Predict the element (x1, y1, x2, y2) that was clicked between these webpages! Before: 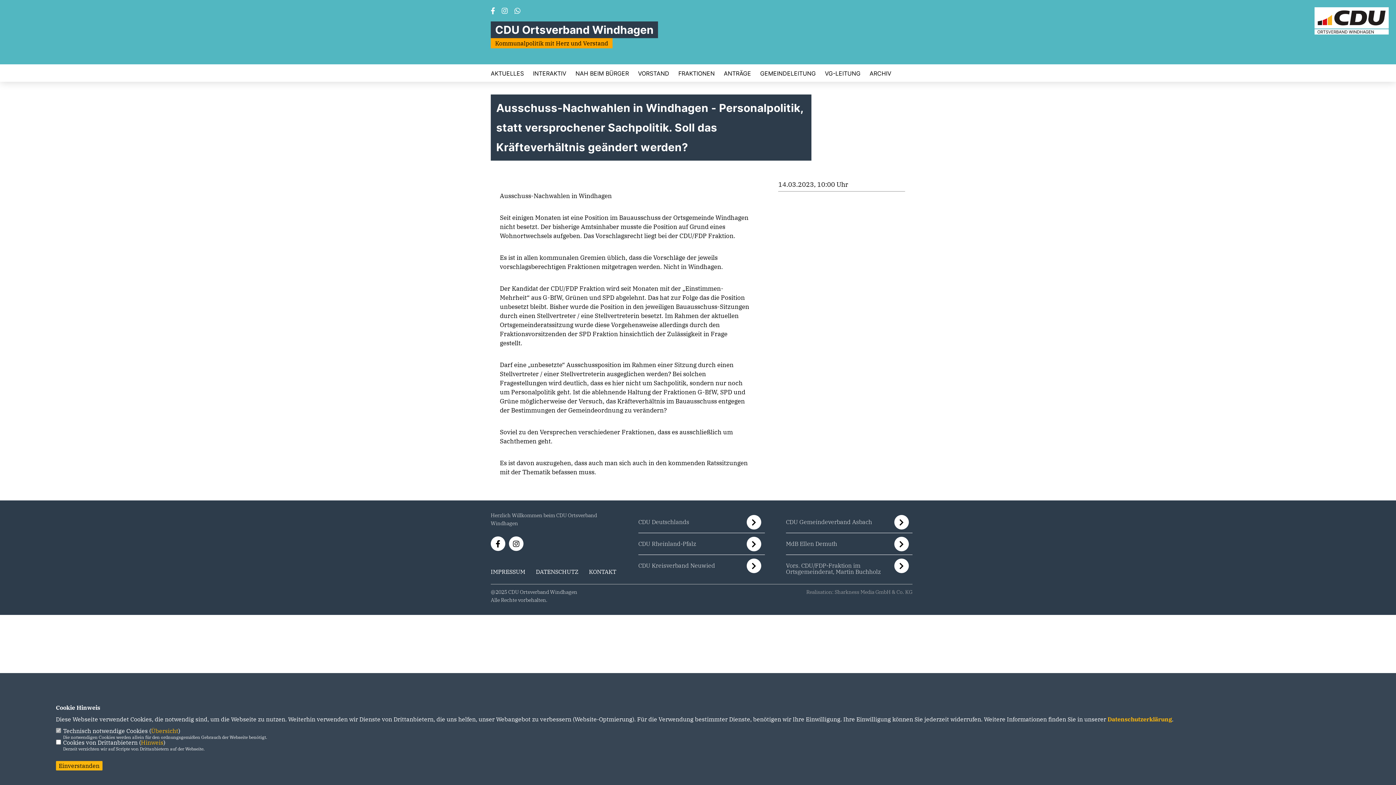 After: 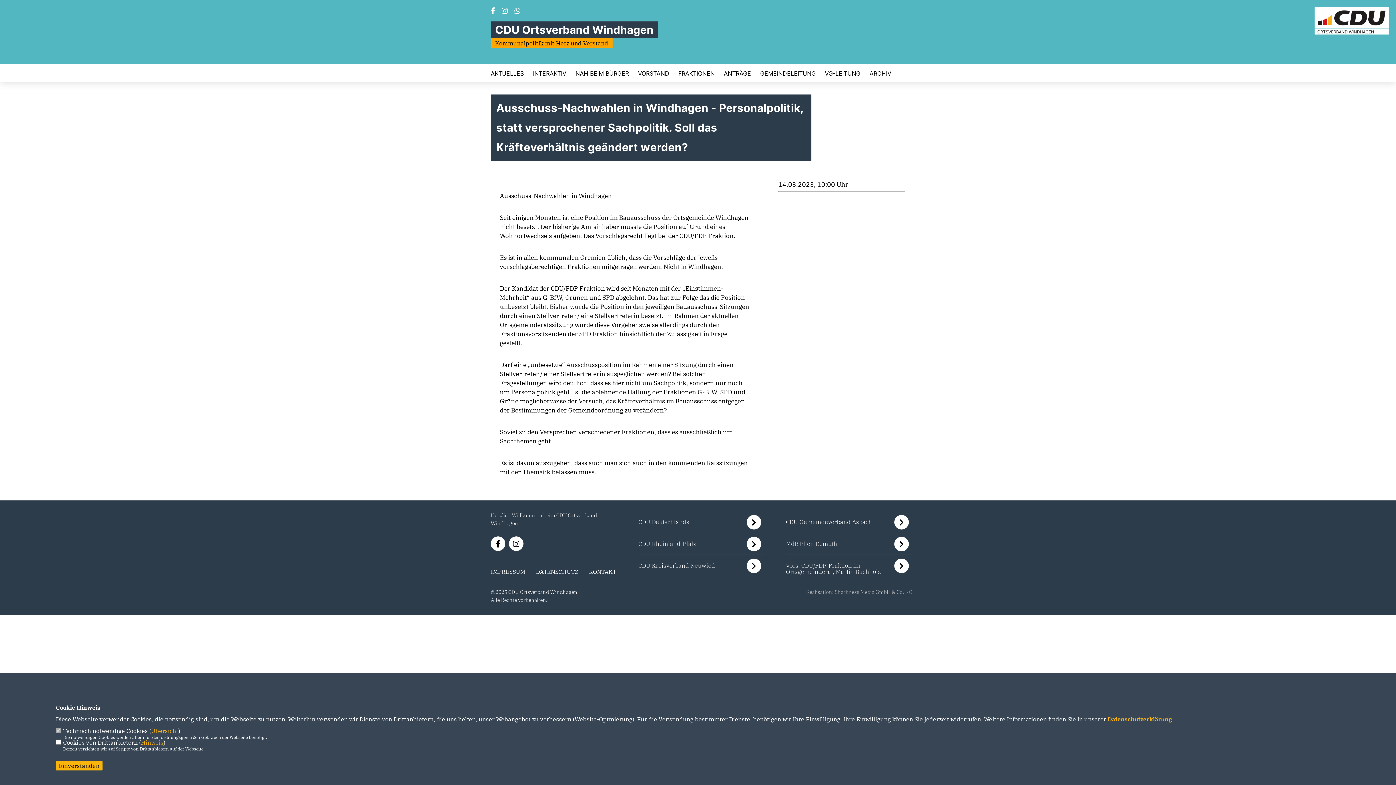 Action: label: CDU Deutschlands bbox: (638, 518, 689, 525)